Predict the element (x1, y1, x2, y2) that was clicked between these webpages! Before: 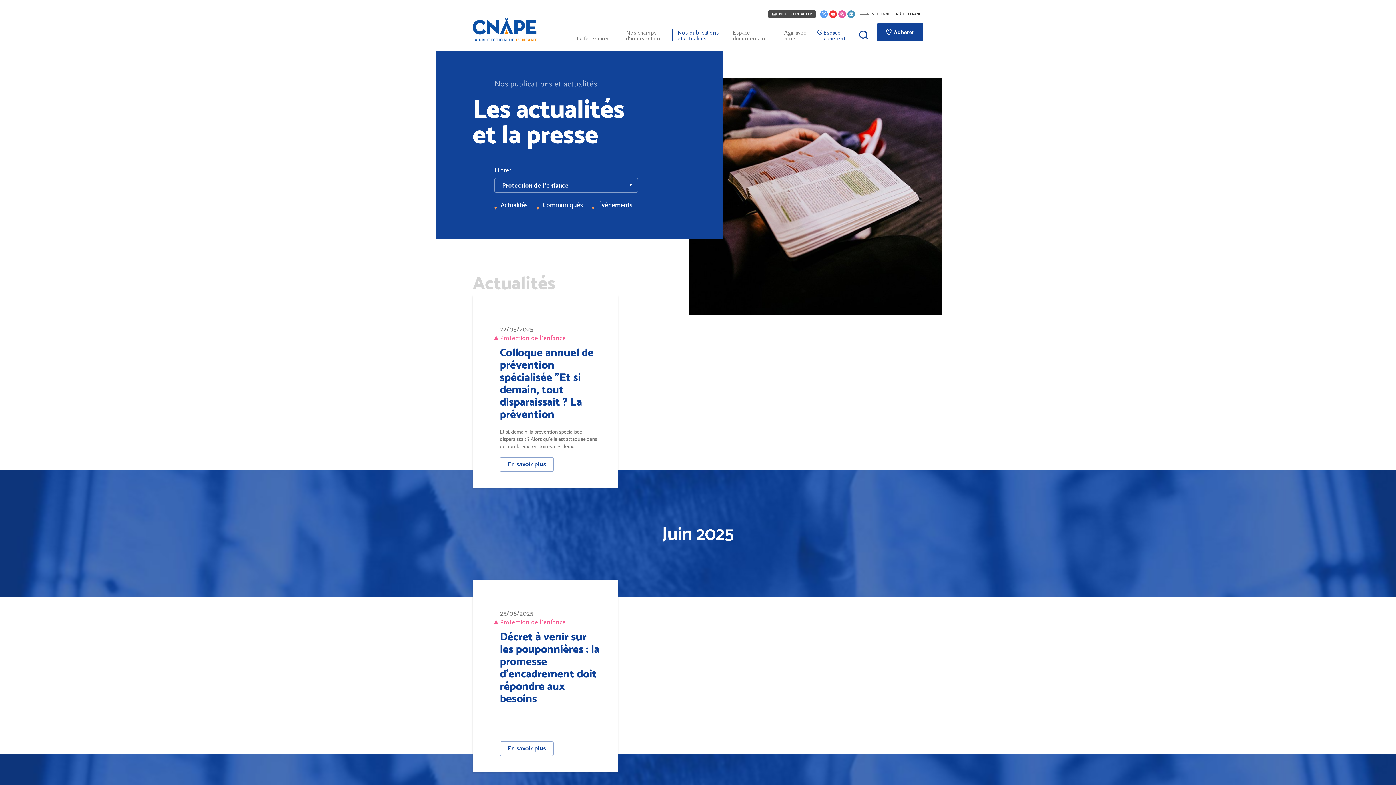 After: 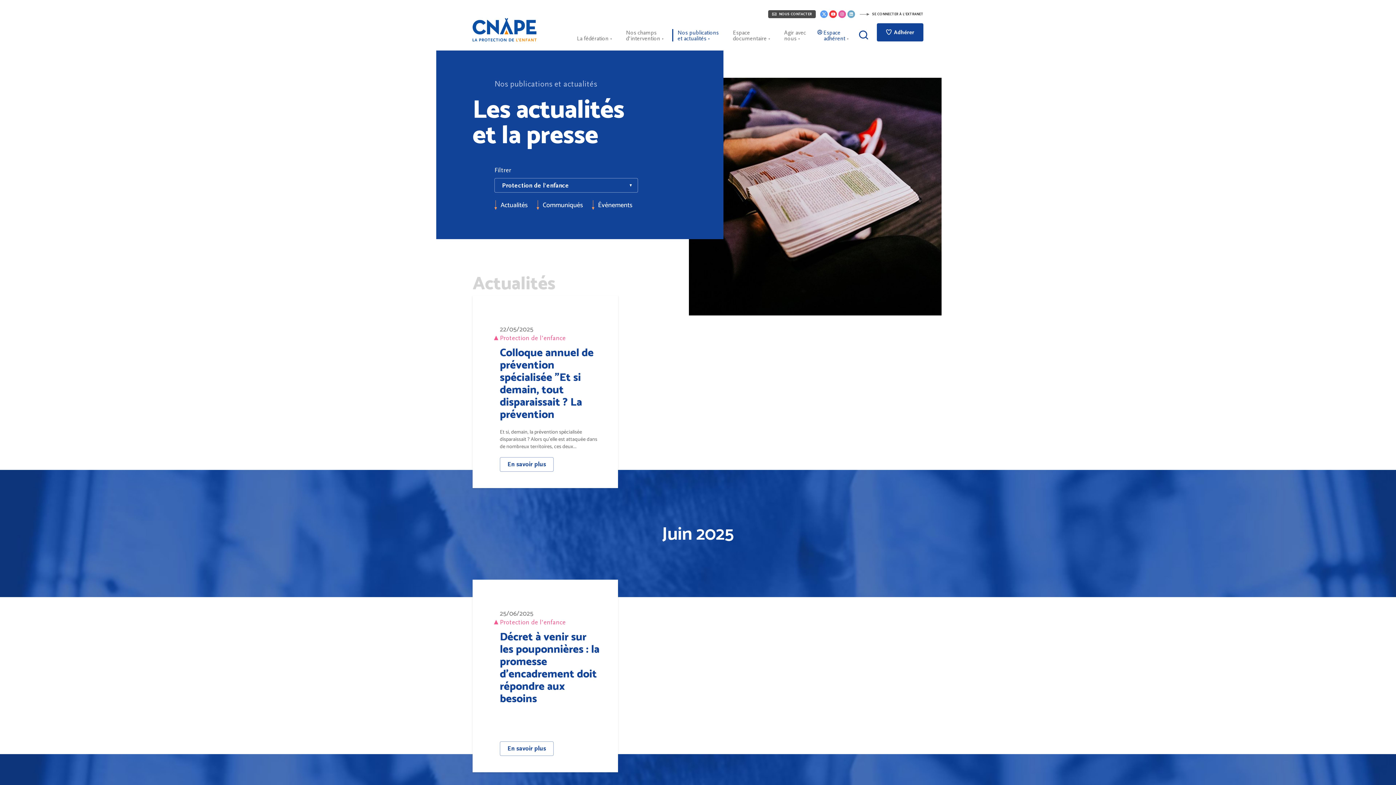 Action: bbox: (847, 10, 855, 18)